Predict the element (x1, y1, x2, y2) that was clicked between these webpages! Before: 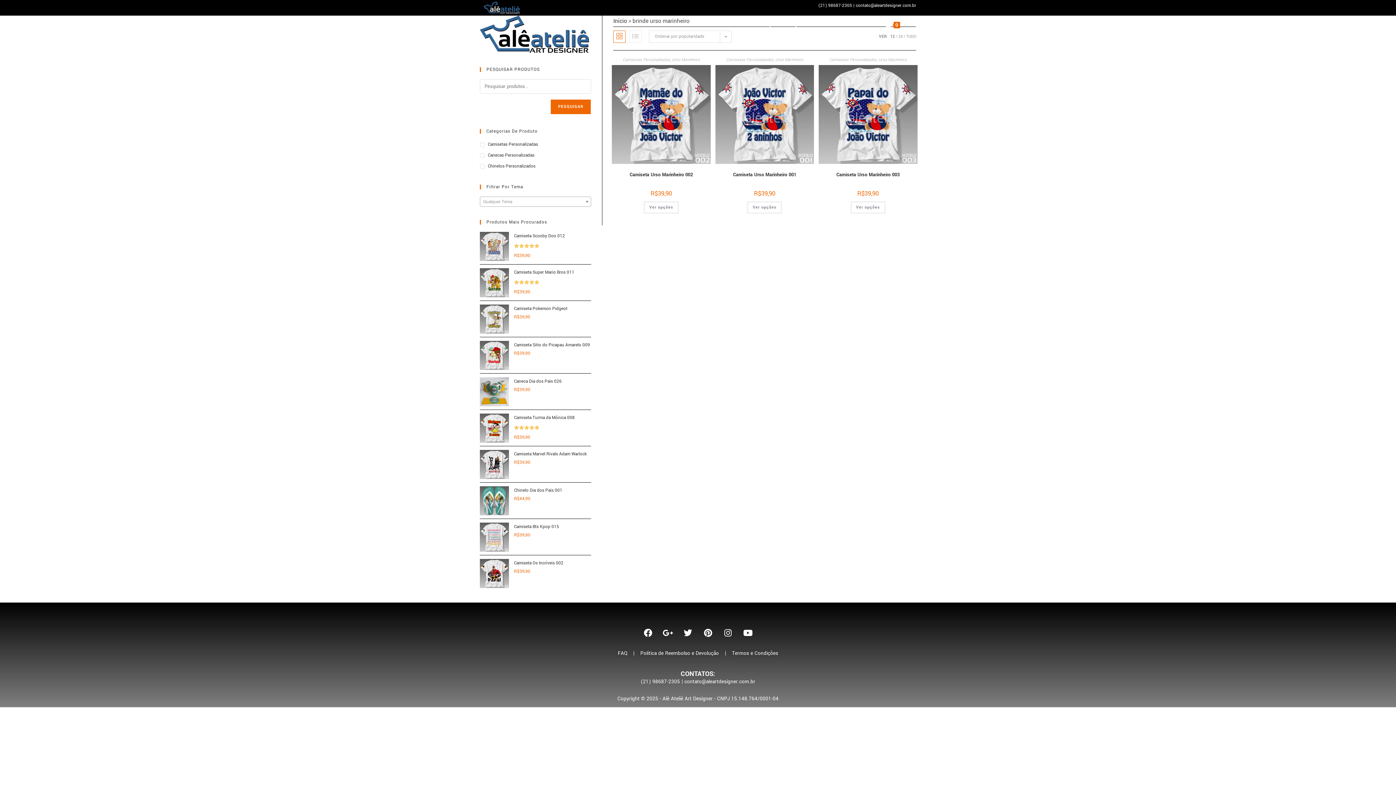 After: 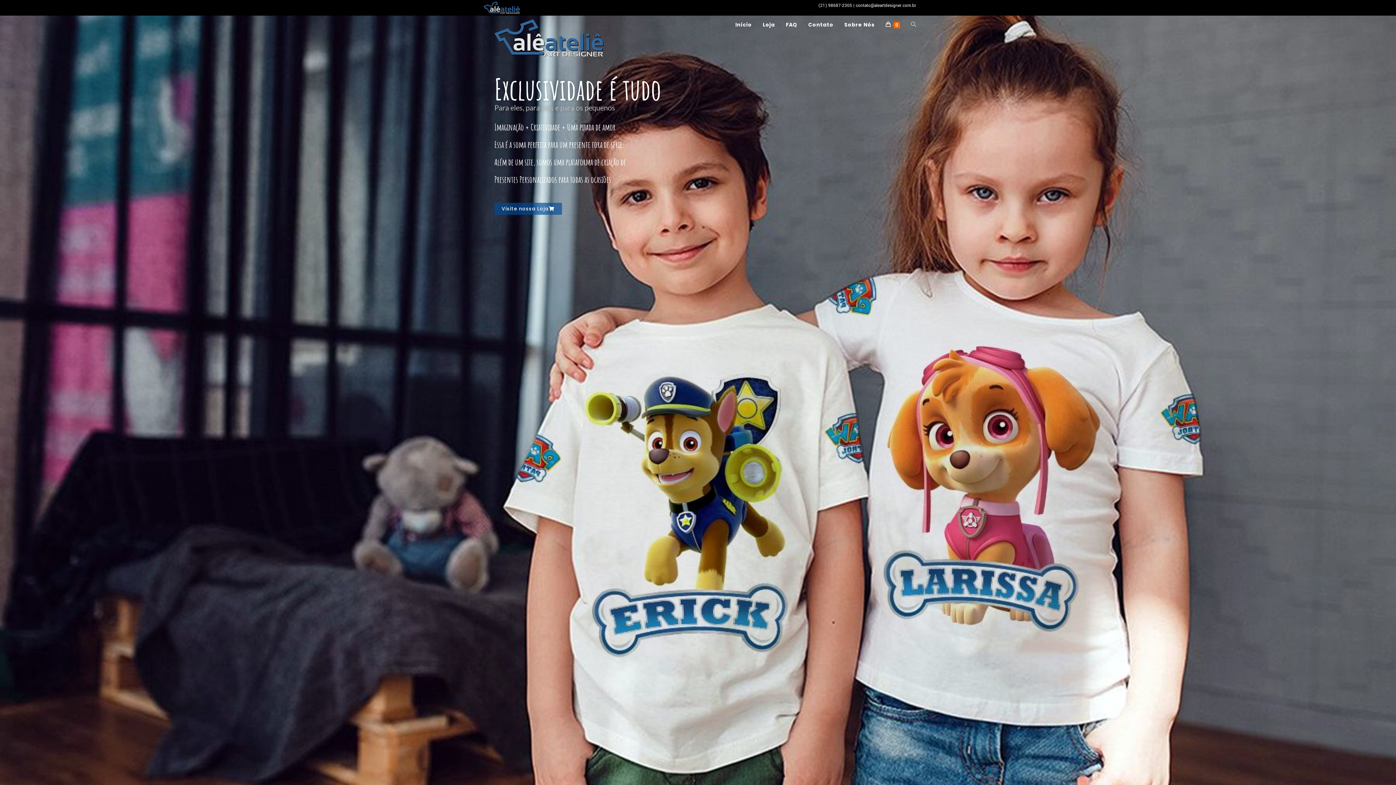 Action: bbox: (480, 30, 589, 37)